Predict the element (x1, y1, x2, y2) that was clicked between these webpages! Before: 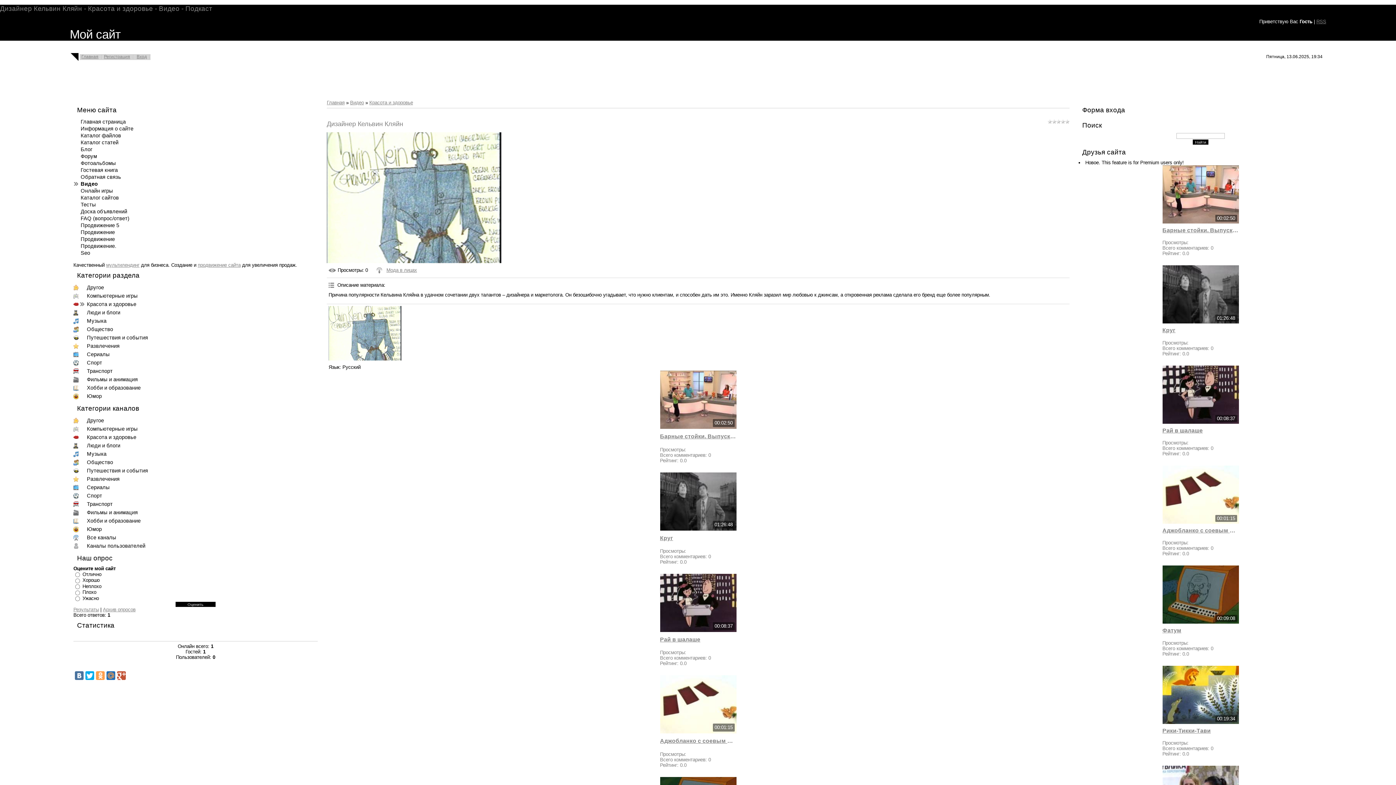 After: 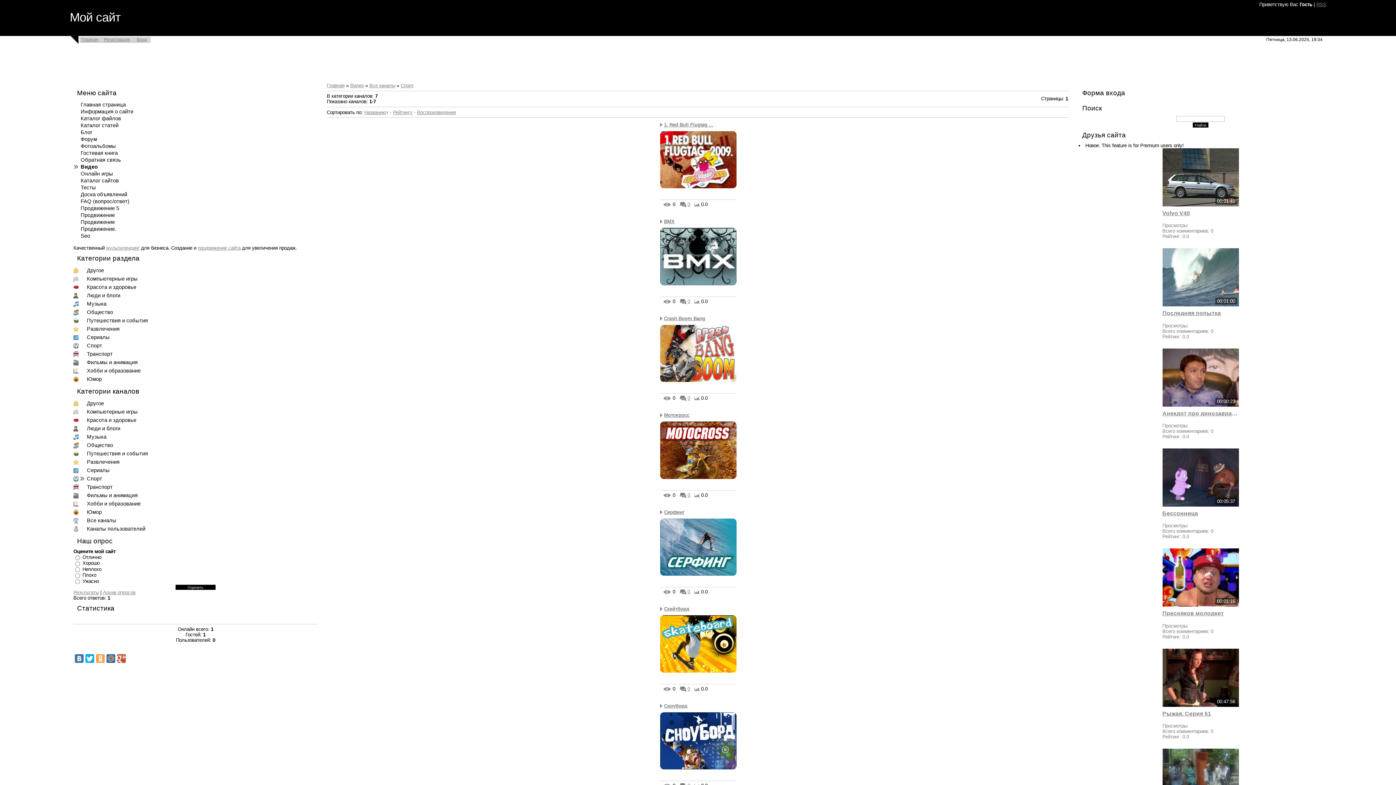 Action: bbox: (79, 492, 104, 500) label: Спорт